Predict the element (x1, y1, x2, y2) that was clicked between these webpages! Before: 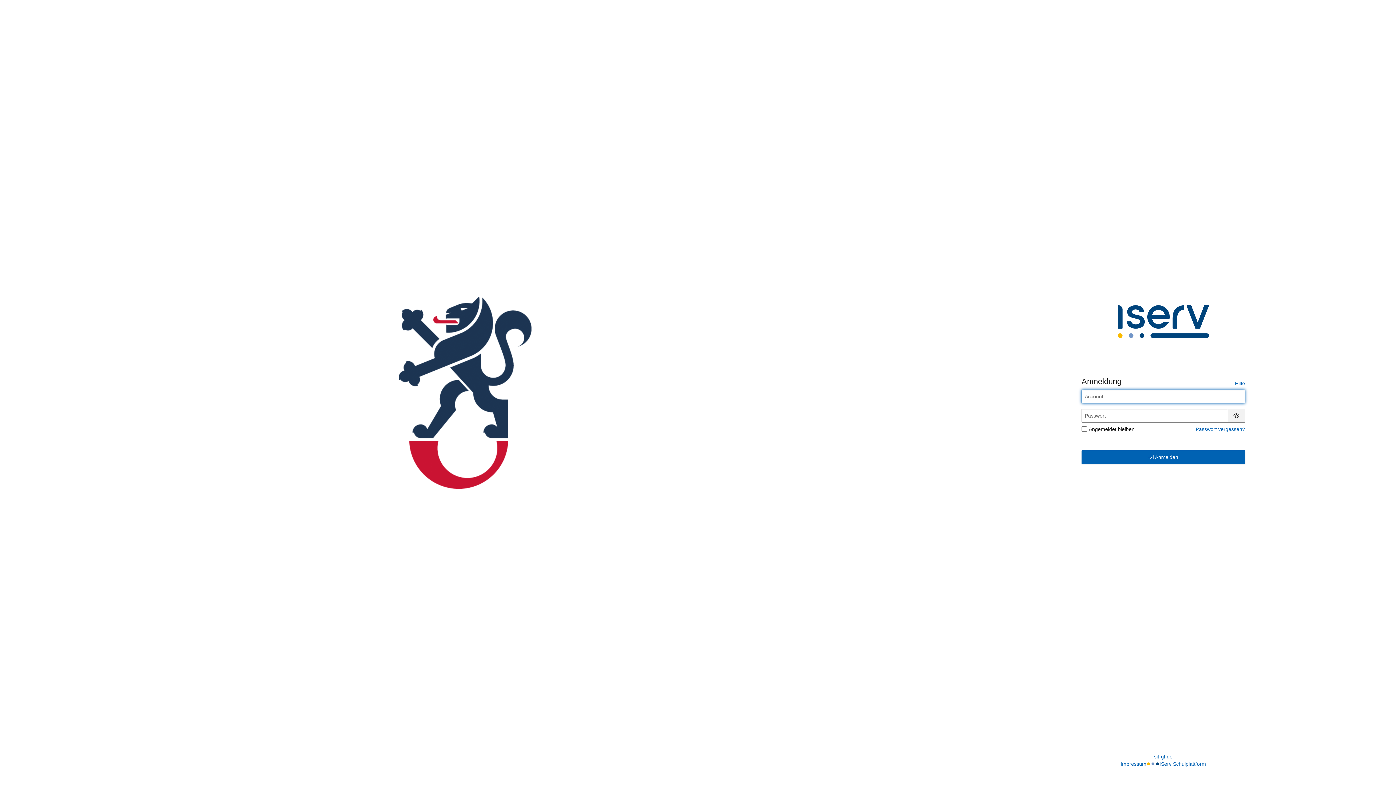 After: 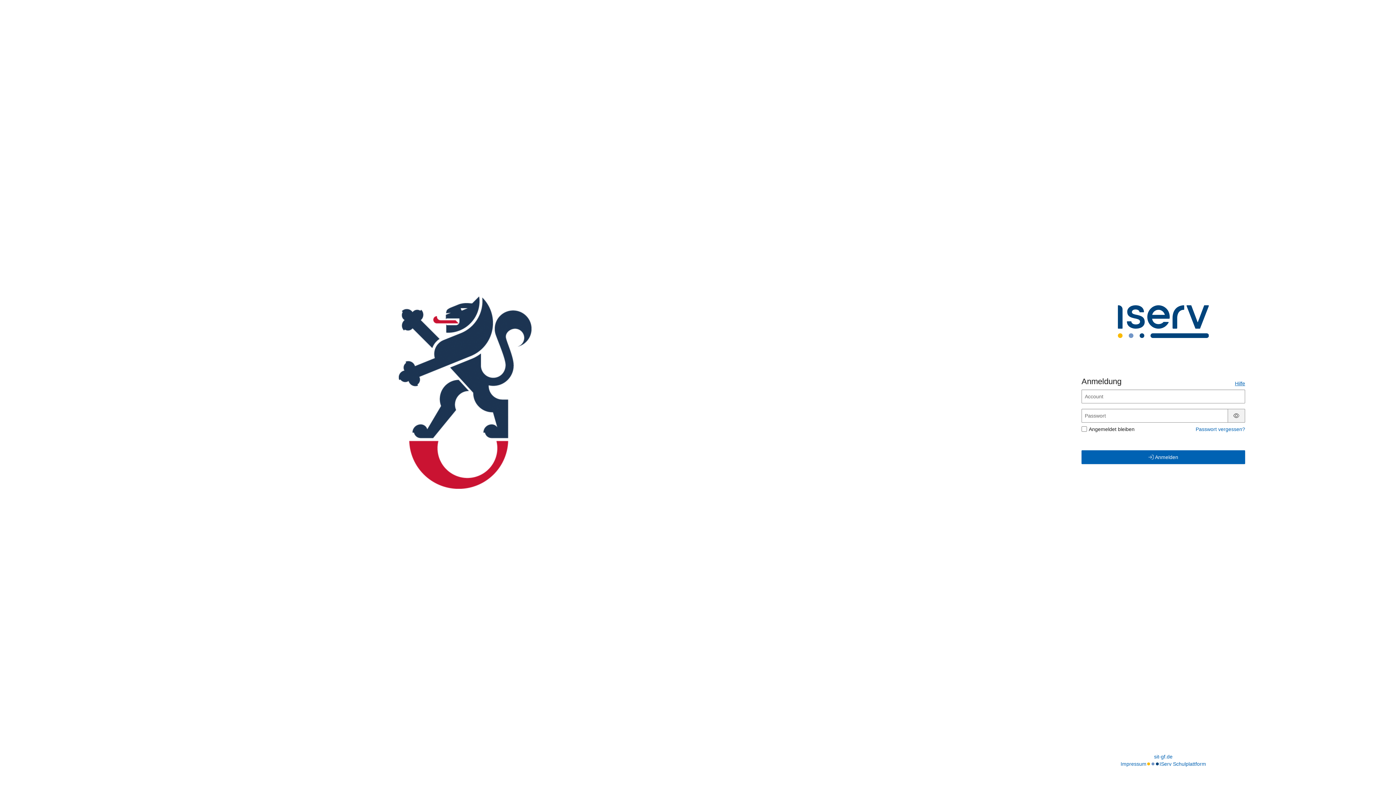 Action: label: Hilfe bbox: (1235, 380, 1245, 386)